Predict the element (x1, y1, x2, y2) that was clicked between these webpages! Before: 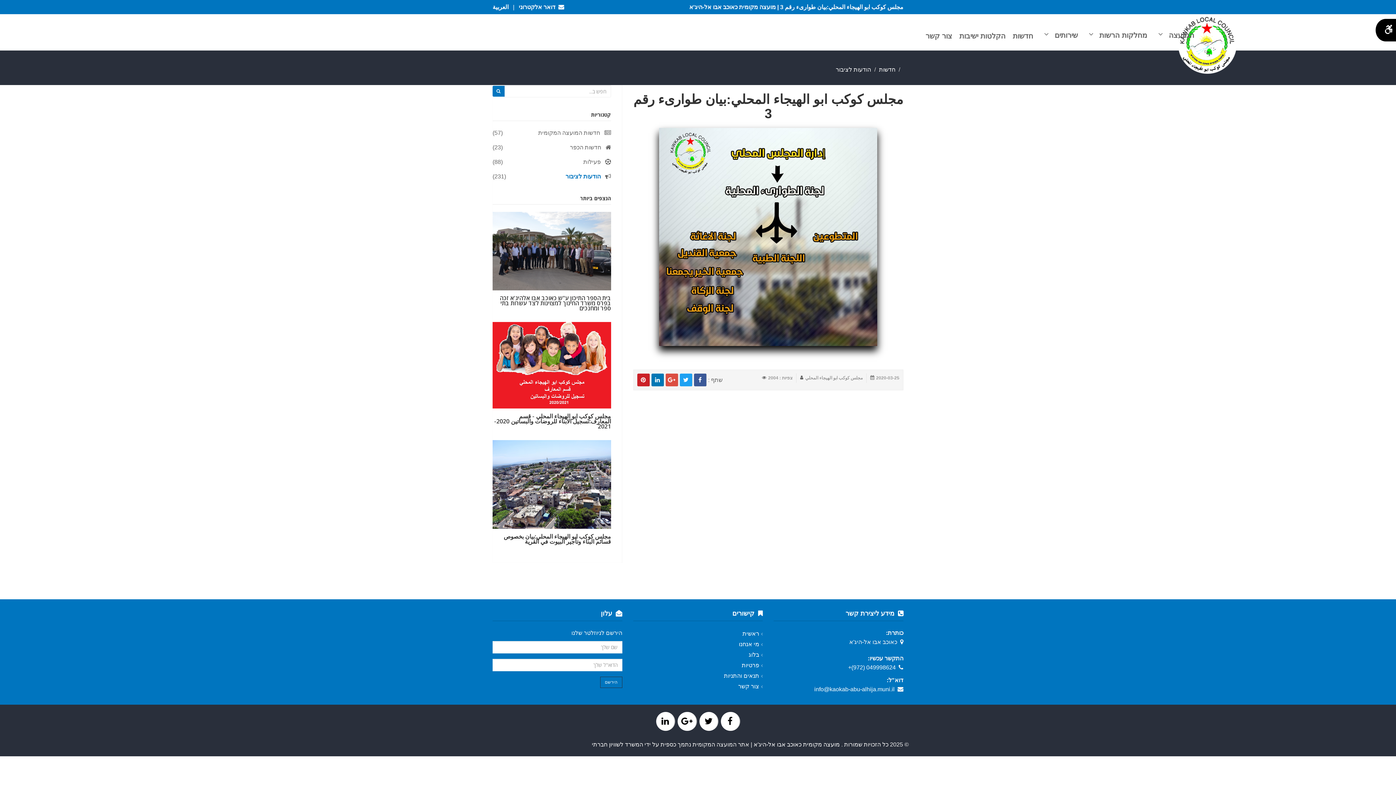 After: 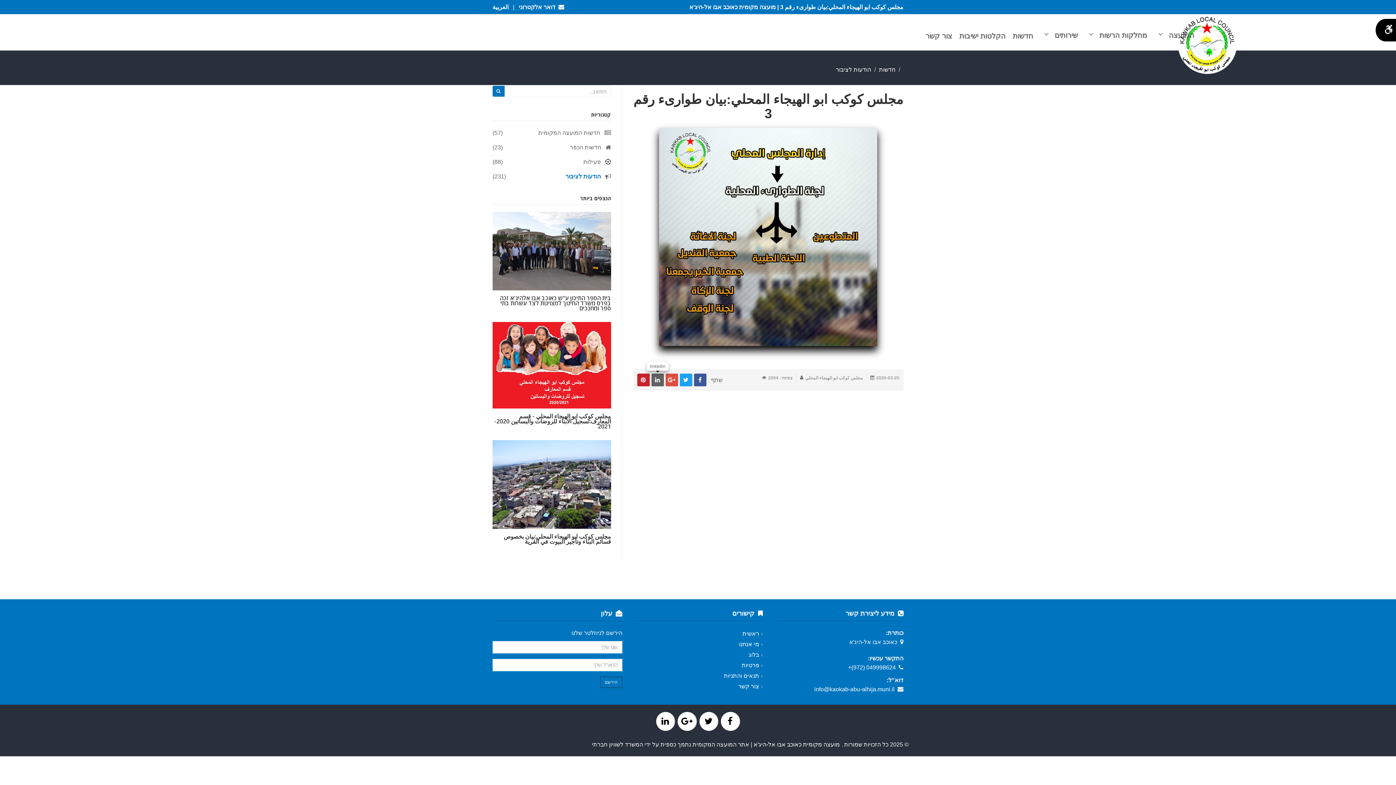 Action: bbox: (651, 373, 664, 386)